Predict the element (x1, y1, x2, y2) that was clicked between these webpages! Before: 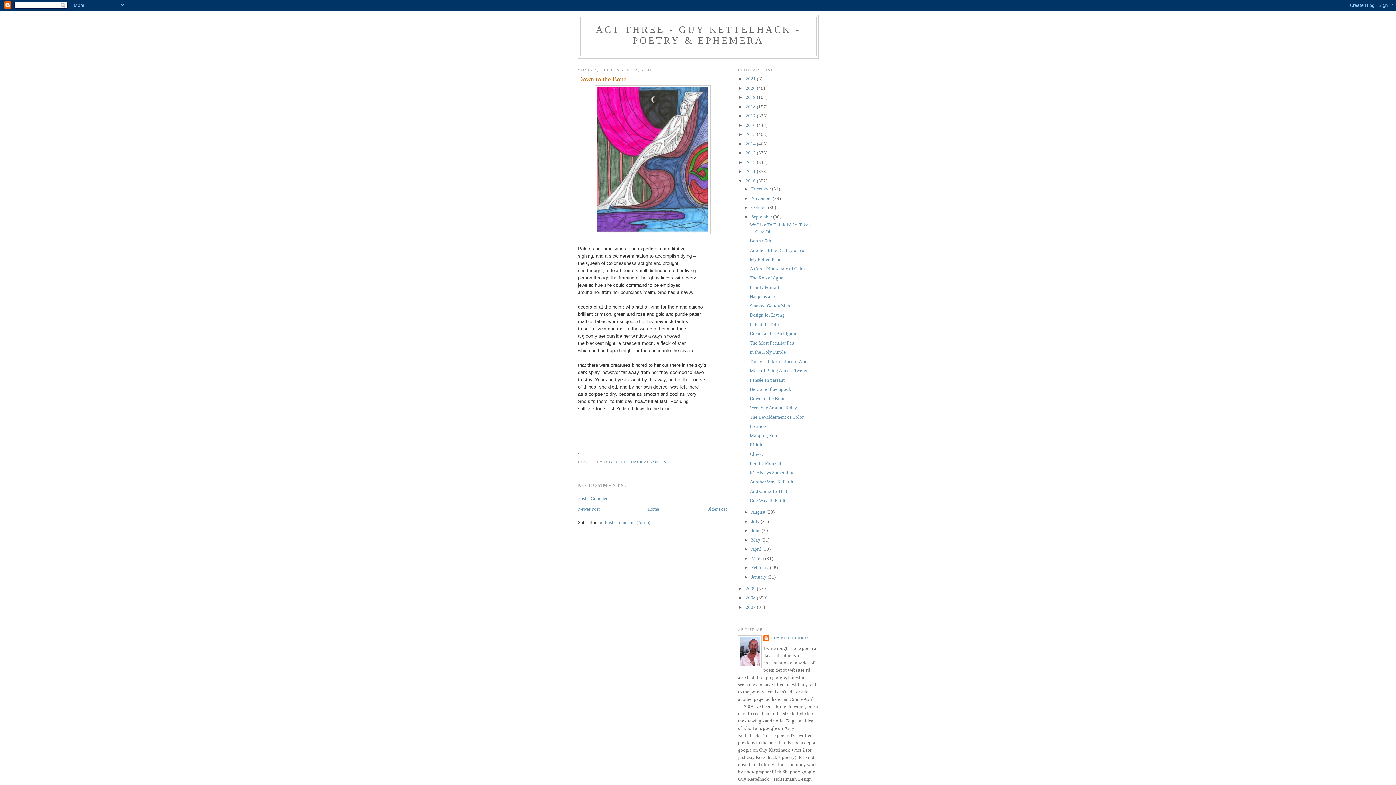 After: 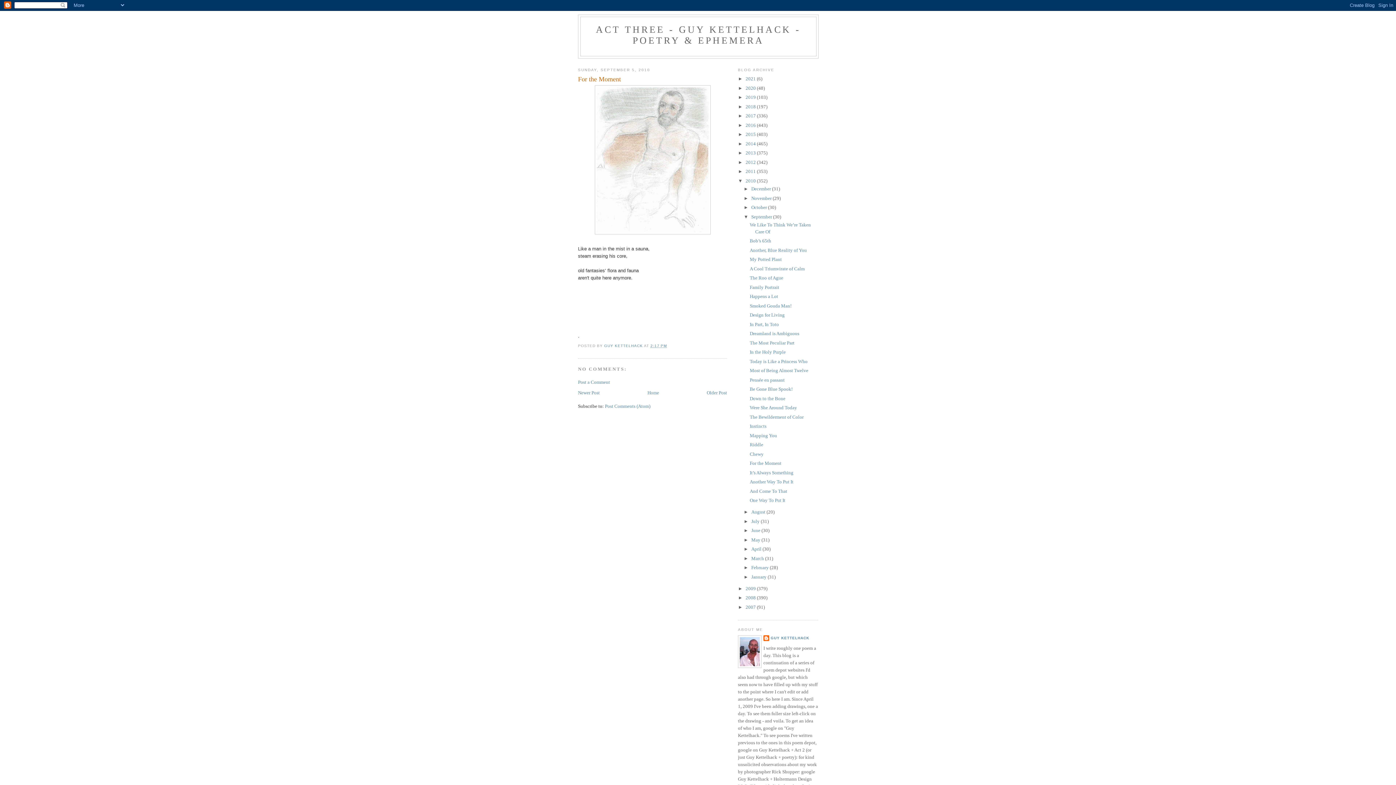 Action: bbox: (749, 460, 781, 466) label: For the Moment